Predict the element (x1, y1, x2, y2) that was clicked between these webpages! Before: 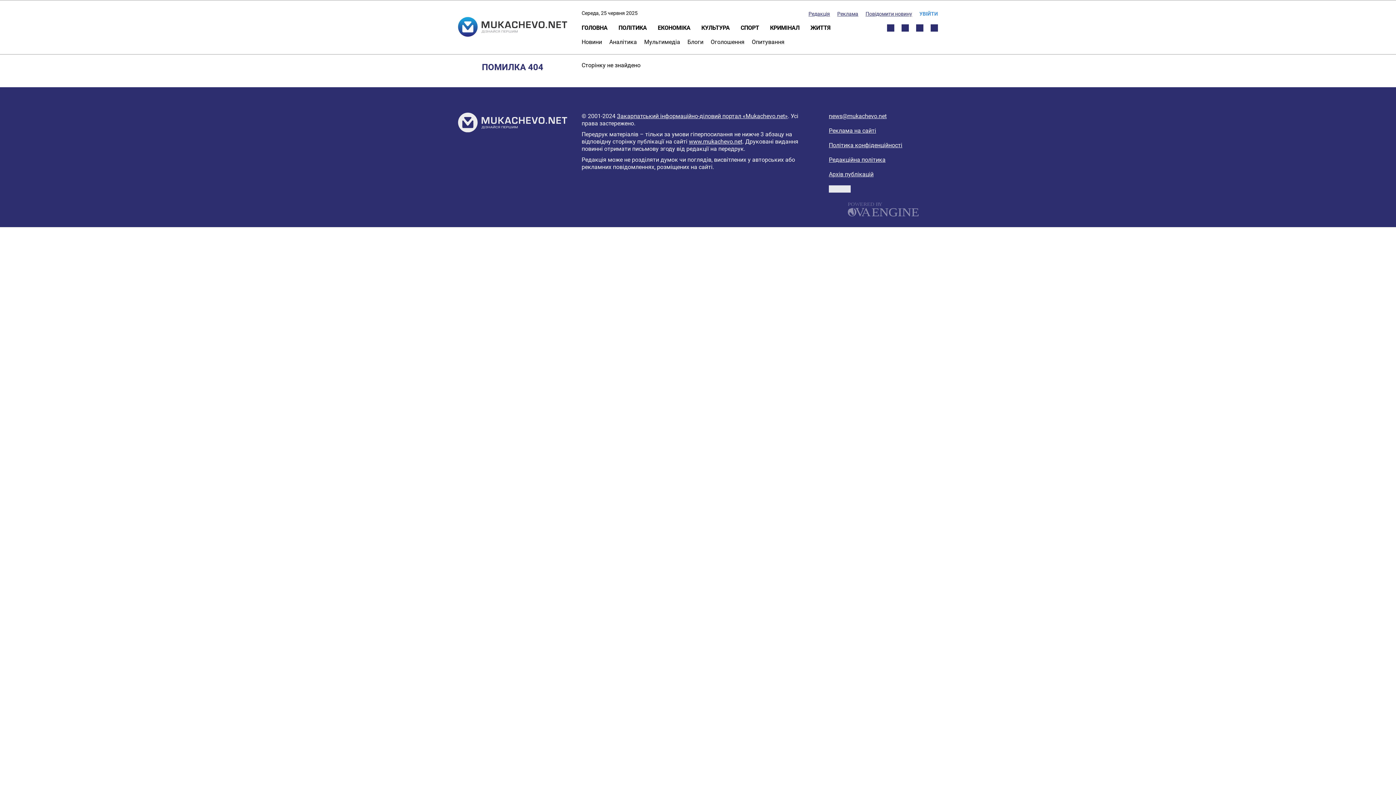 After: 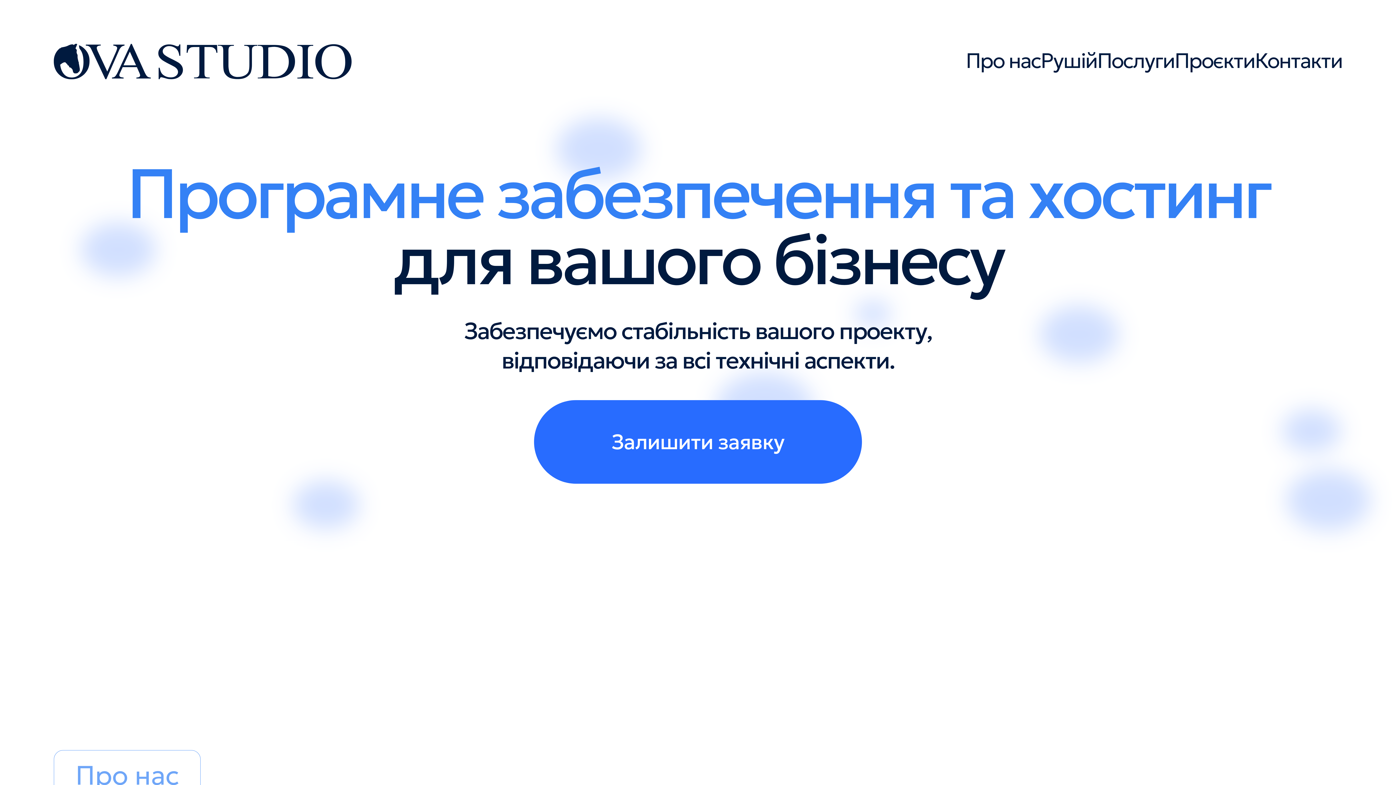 Action: bbox: (829, 206, 938, 213)